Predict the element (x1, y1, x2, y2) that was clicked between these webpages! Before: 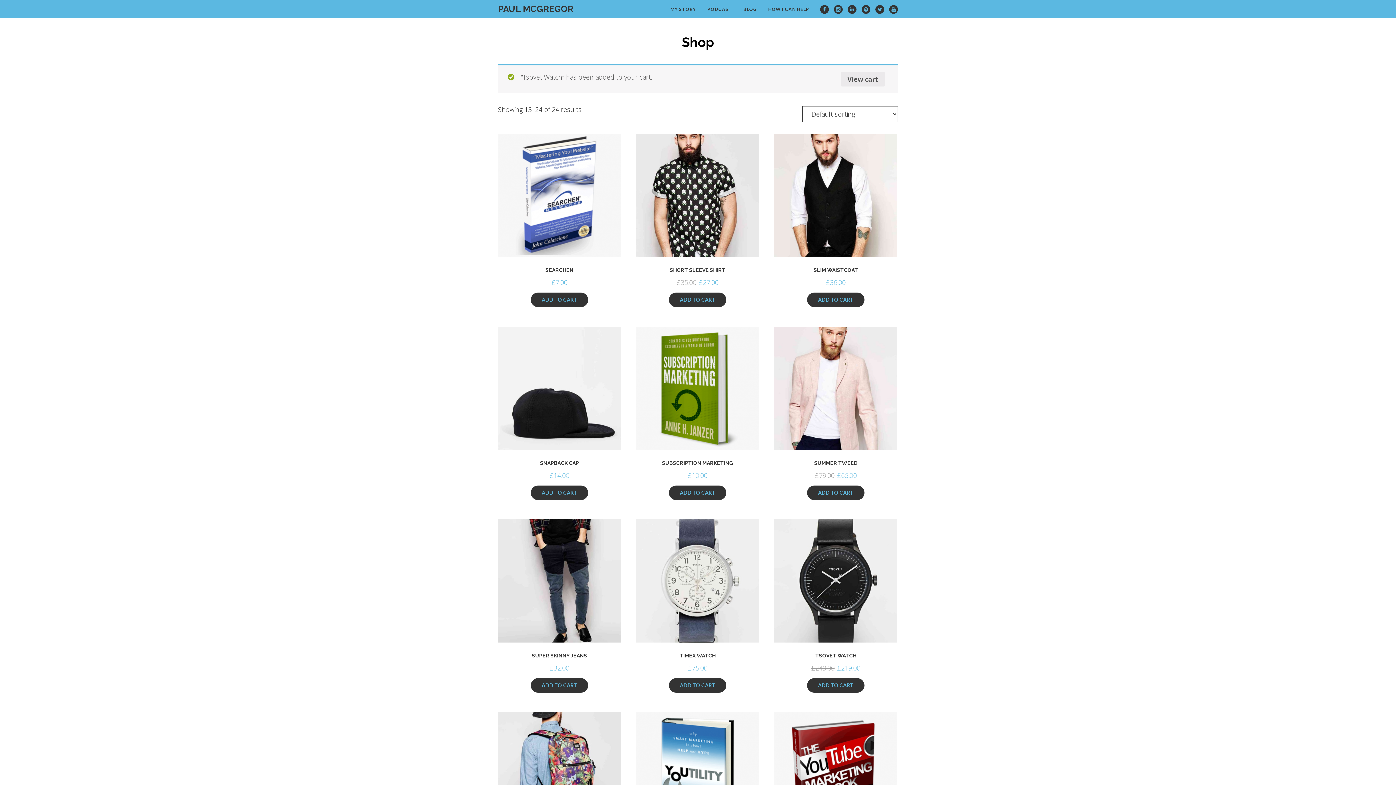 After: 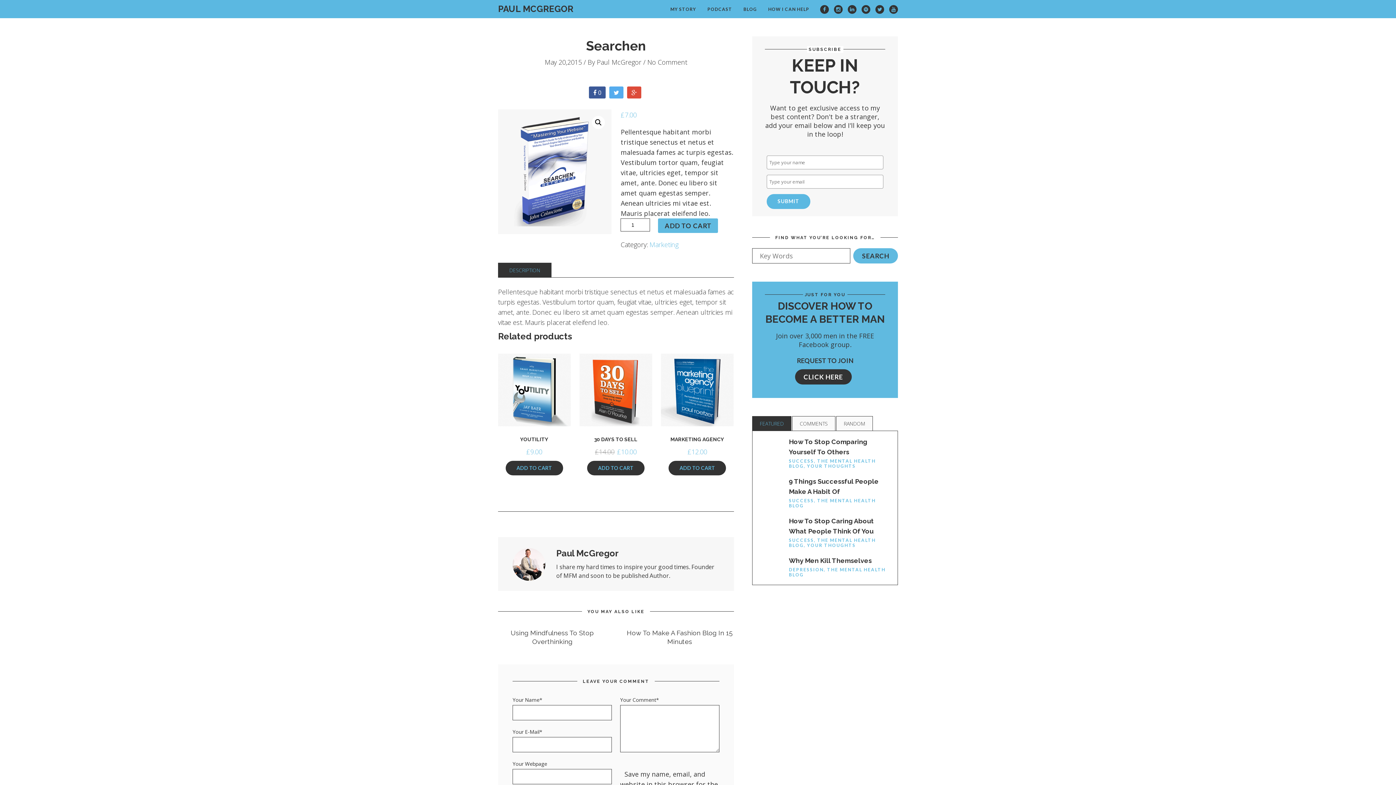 Action: bbox: (498, 134, 621, 289) label: SEARCHEN
£7.00